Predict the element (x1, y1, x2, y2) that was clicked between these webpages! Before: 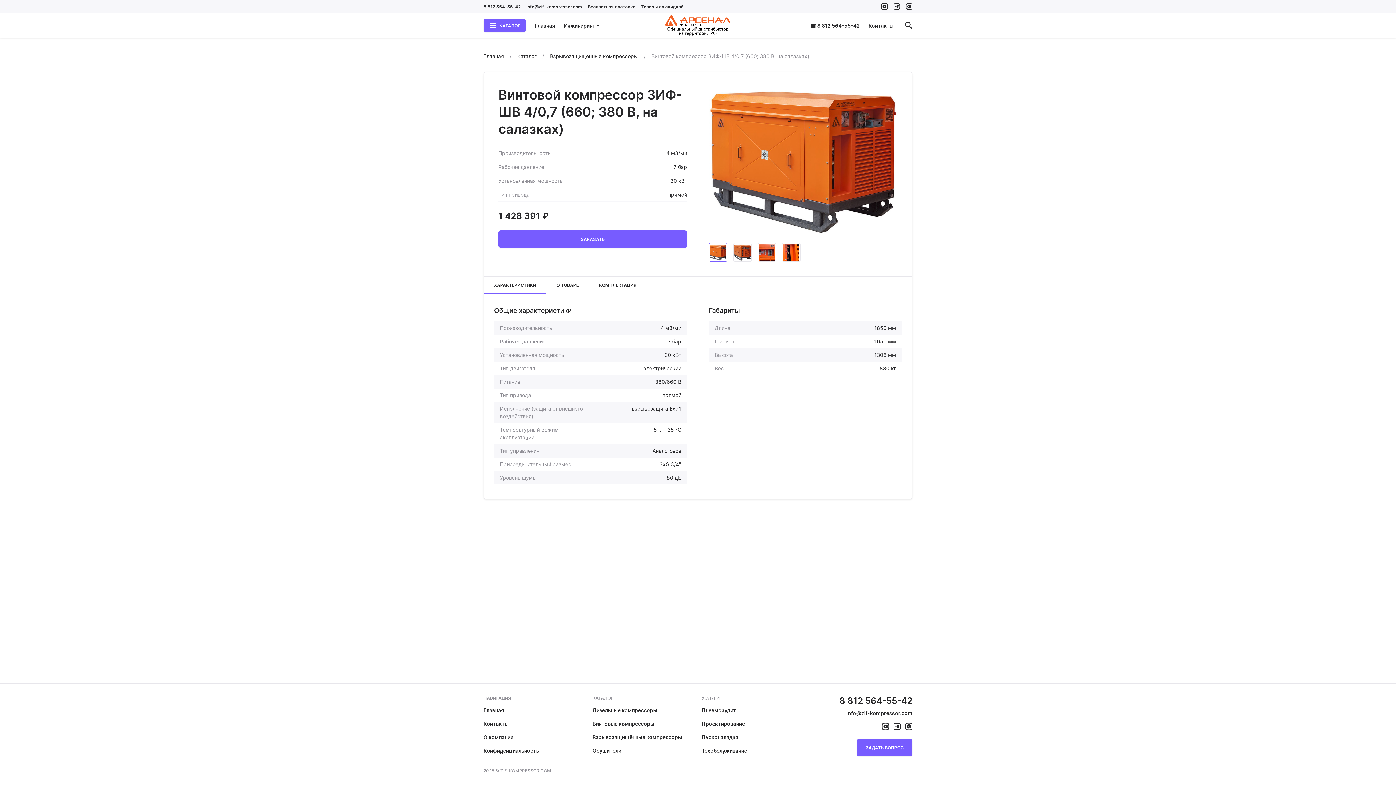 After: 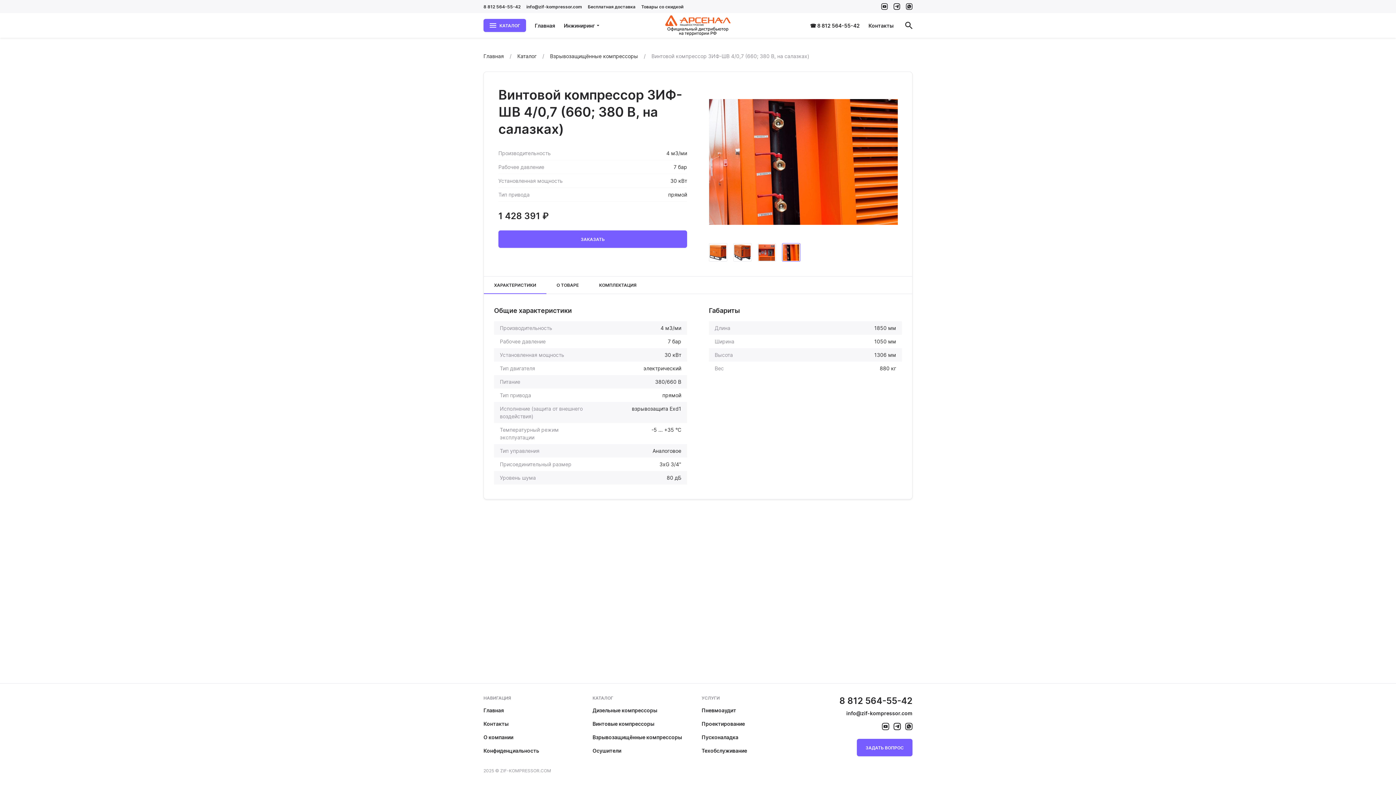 Action: bbox: (782, 243, 800, 261)